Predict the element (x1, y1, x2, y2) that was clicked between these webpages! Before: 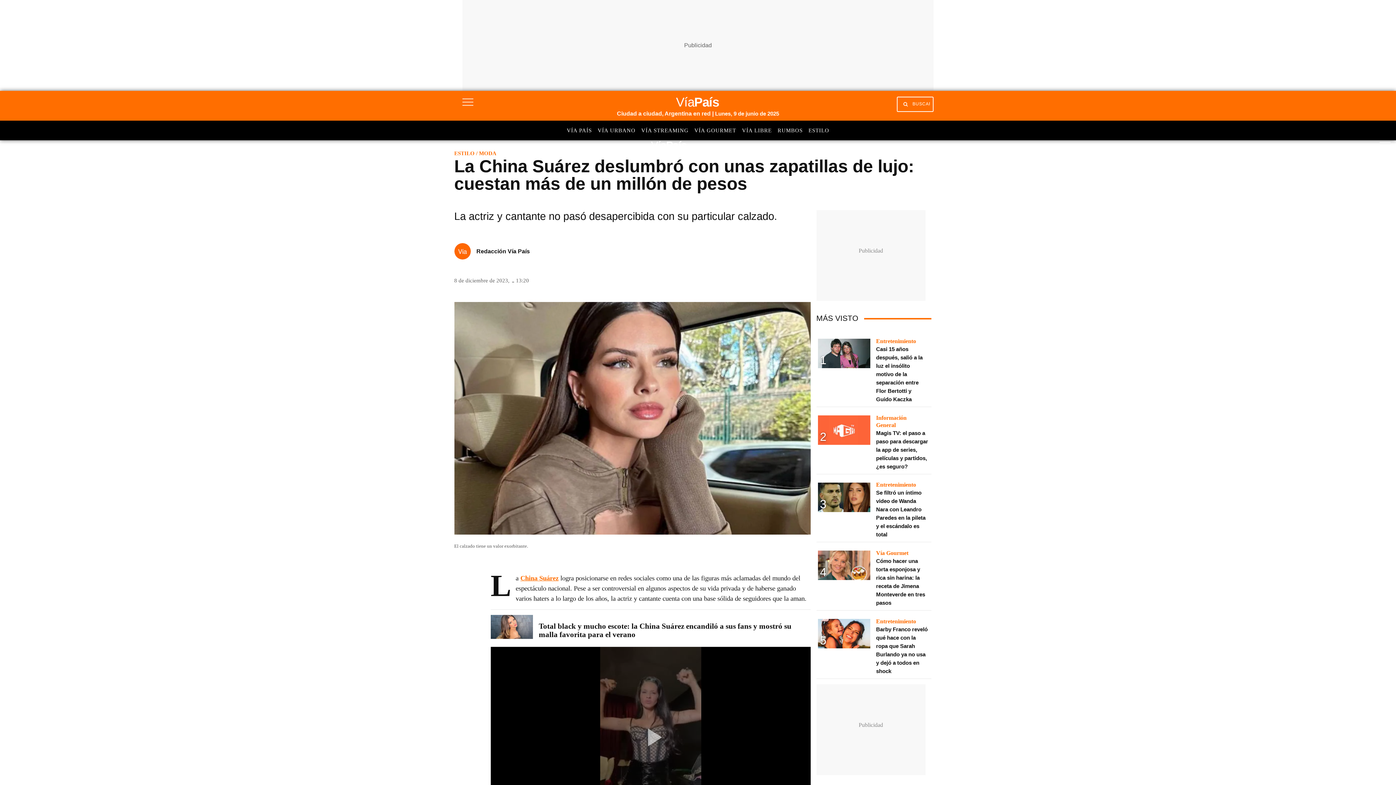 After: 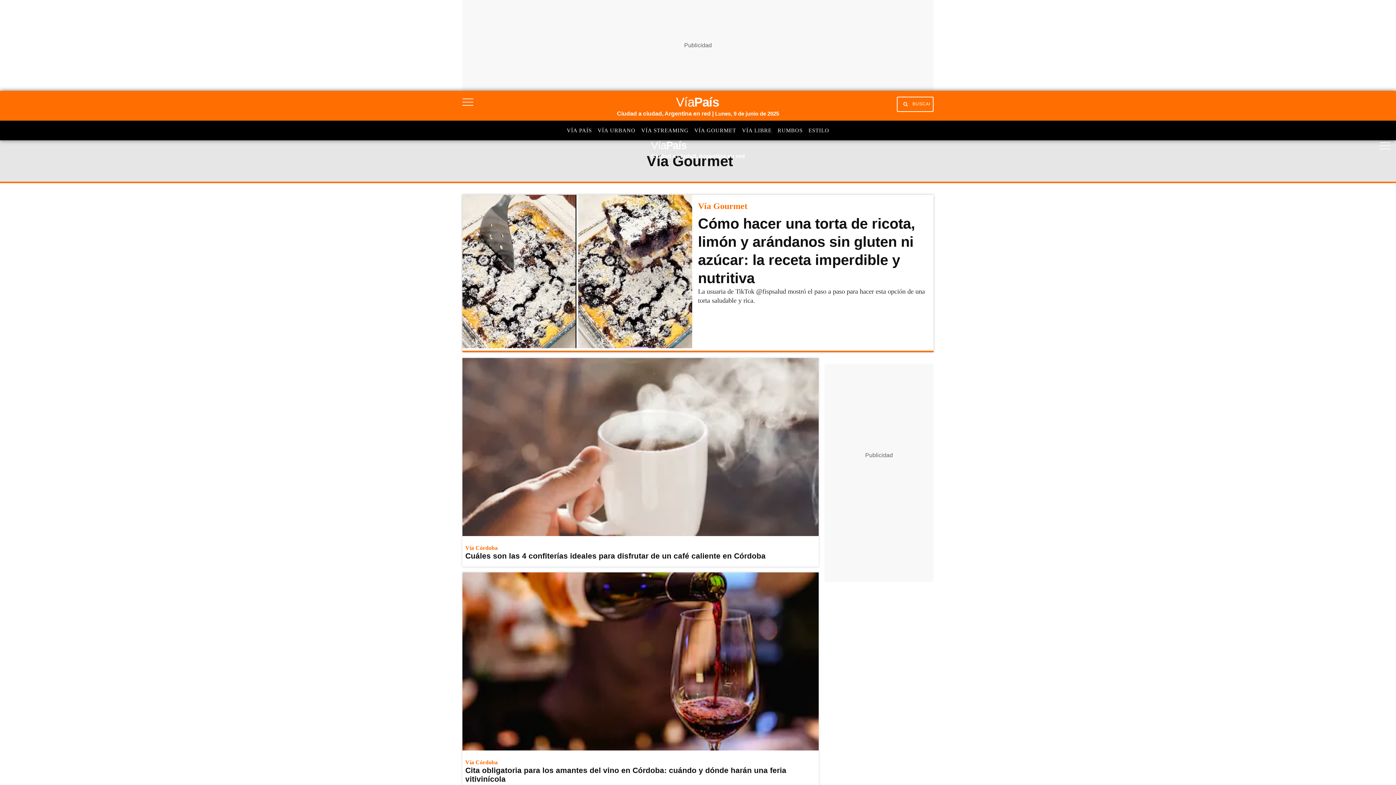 Action: bbox: (876, 549, 925, 557) label: Vía Gourmet